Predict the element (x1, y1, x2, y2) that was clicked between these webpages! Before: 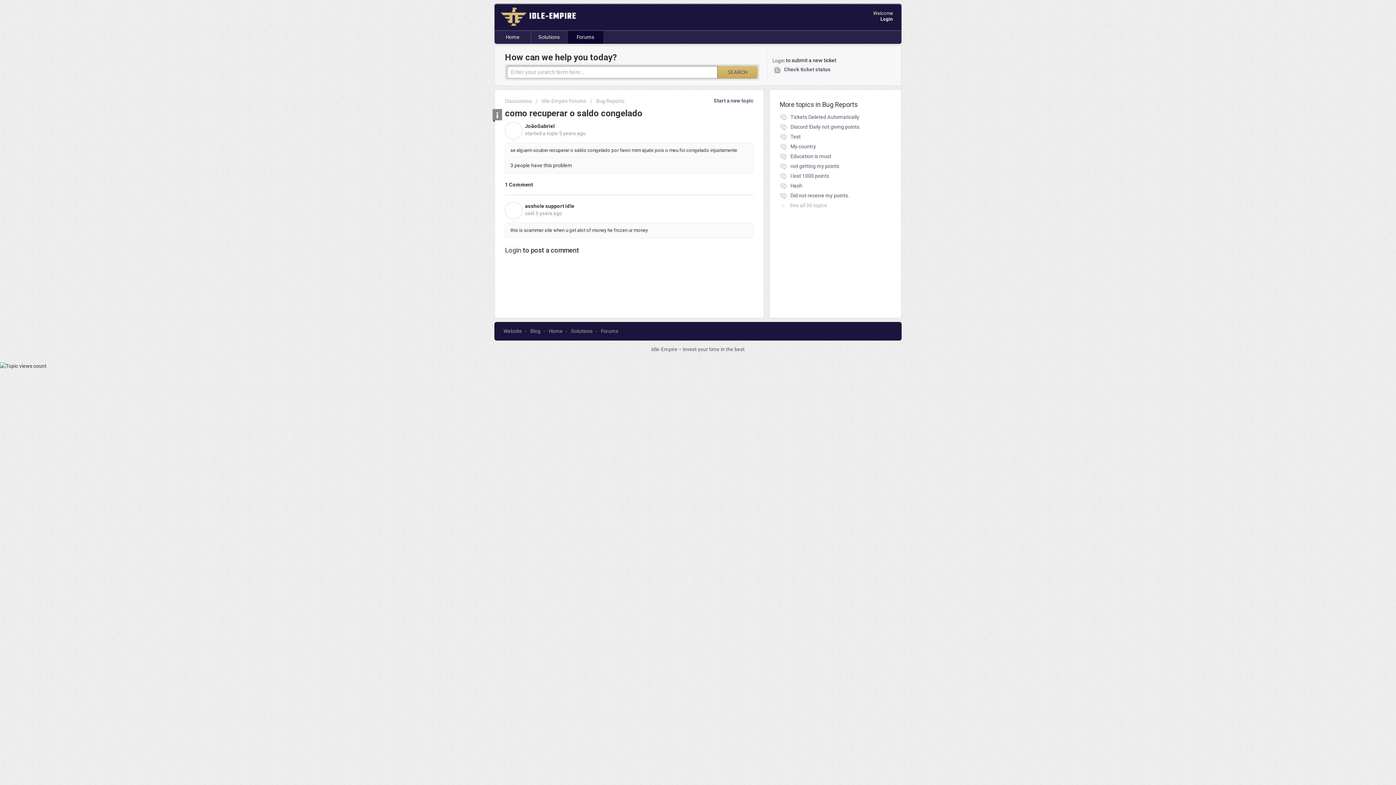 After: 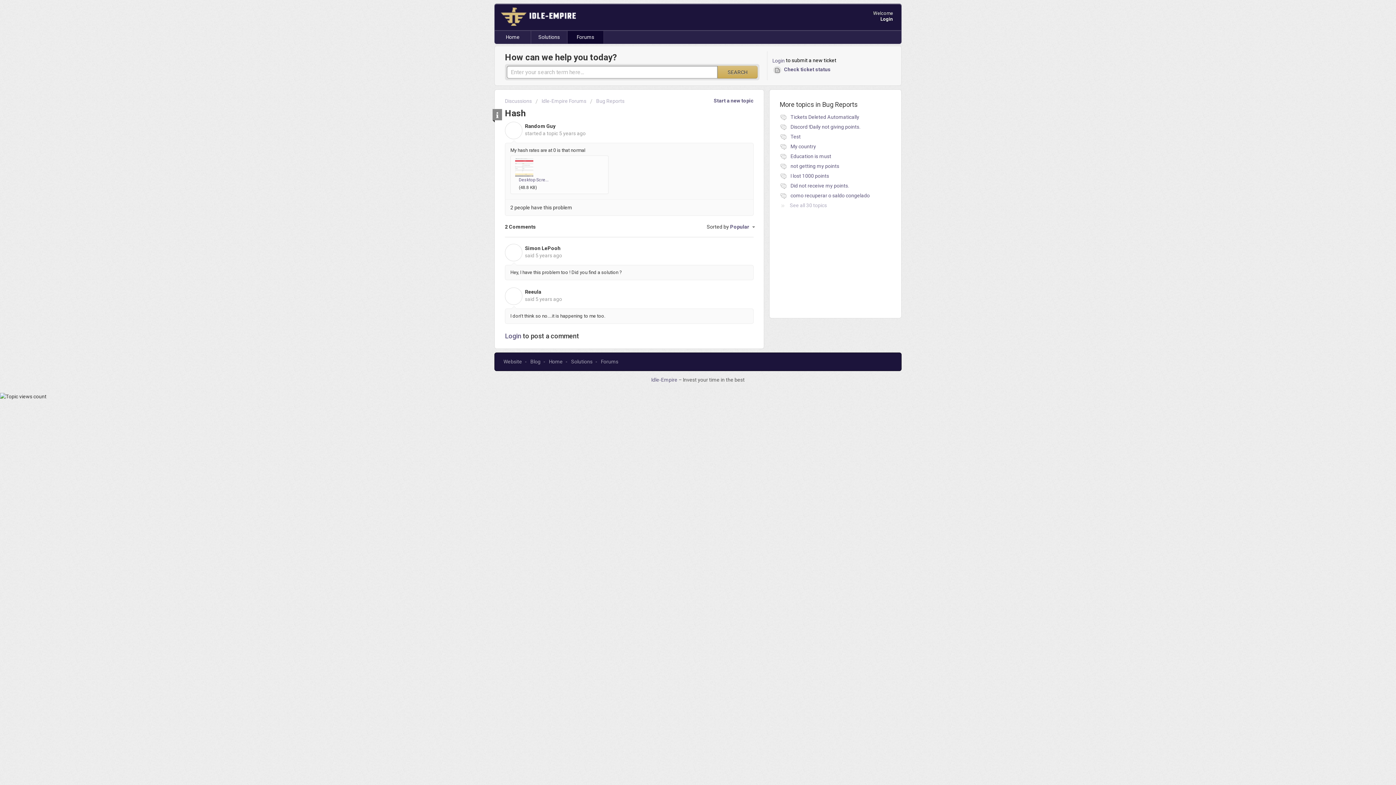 Action: bbox: (790, 183, 802, 188) label: Hash